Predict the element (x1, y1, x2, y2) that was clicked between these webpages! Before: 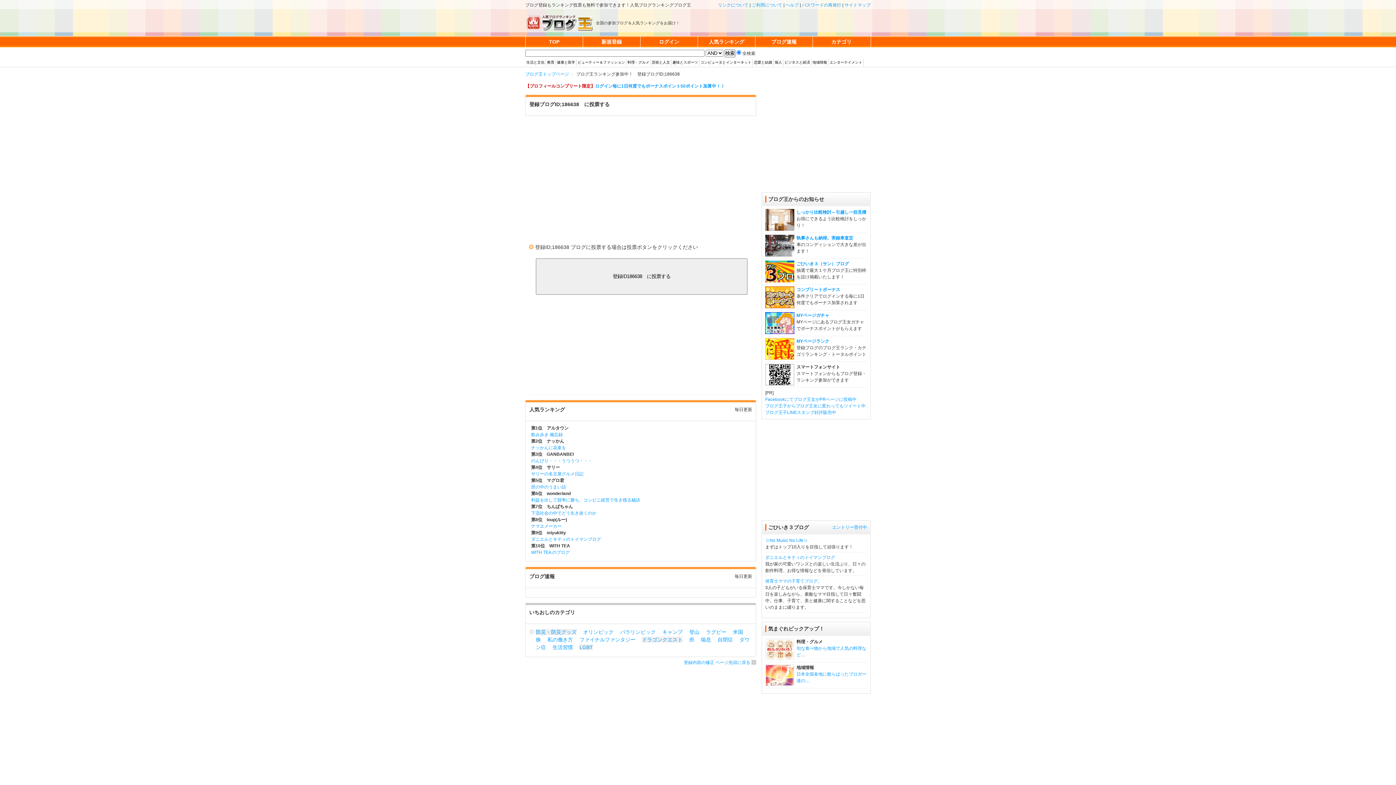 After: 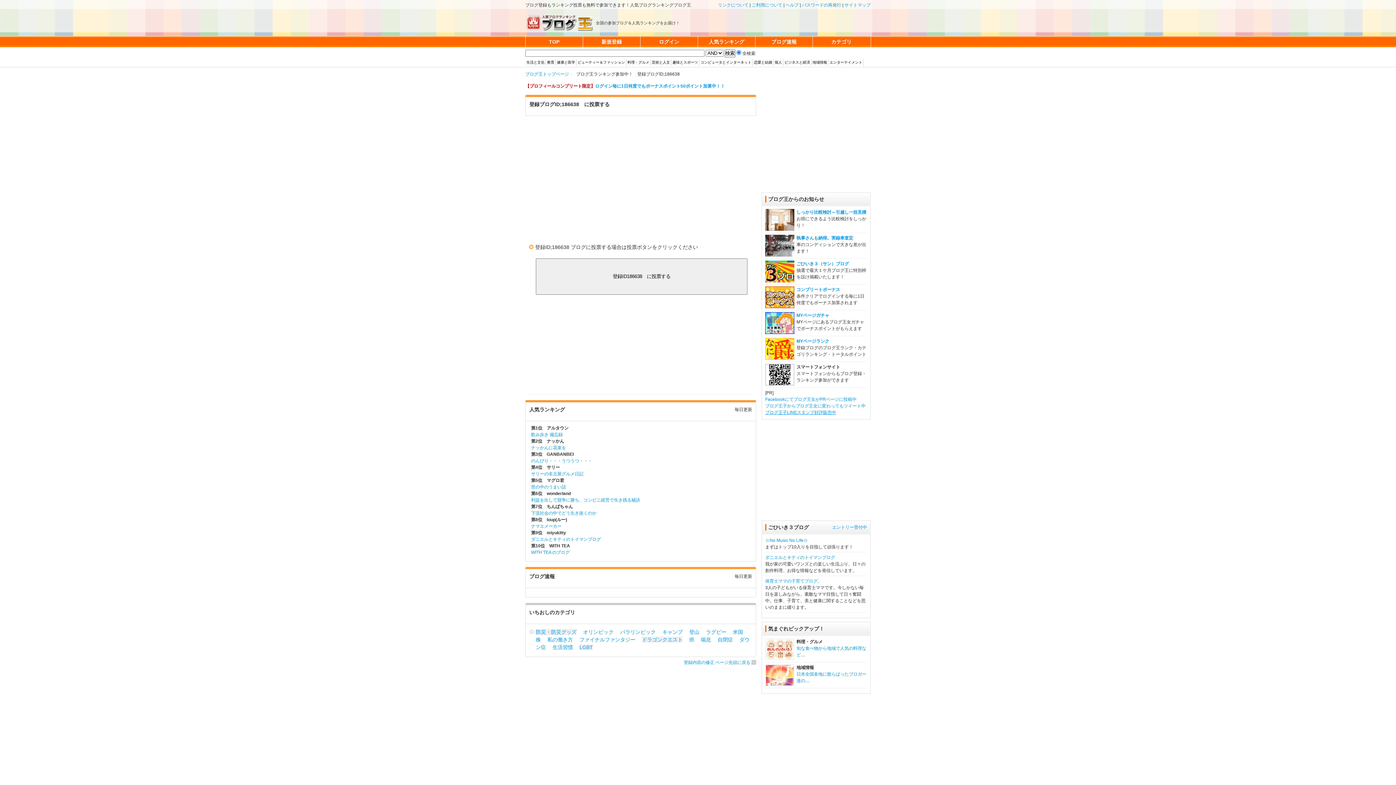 Action: bbox: (765, 410, 836, 415) label: ブログ王子LINEスタンプ好評販売中